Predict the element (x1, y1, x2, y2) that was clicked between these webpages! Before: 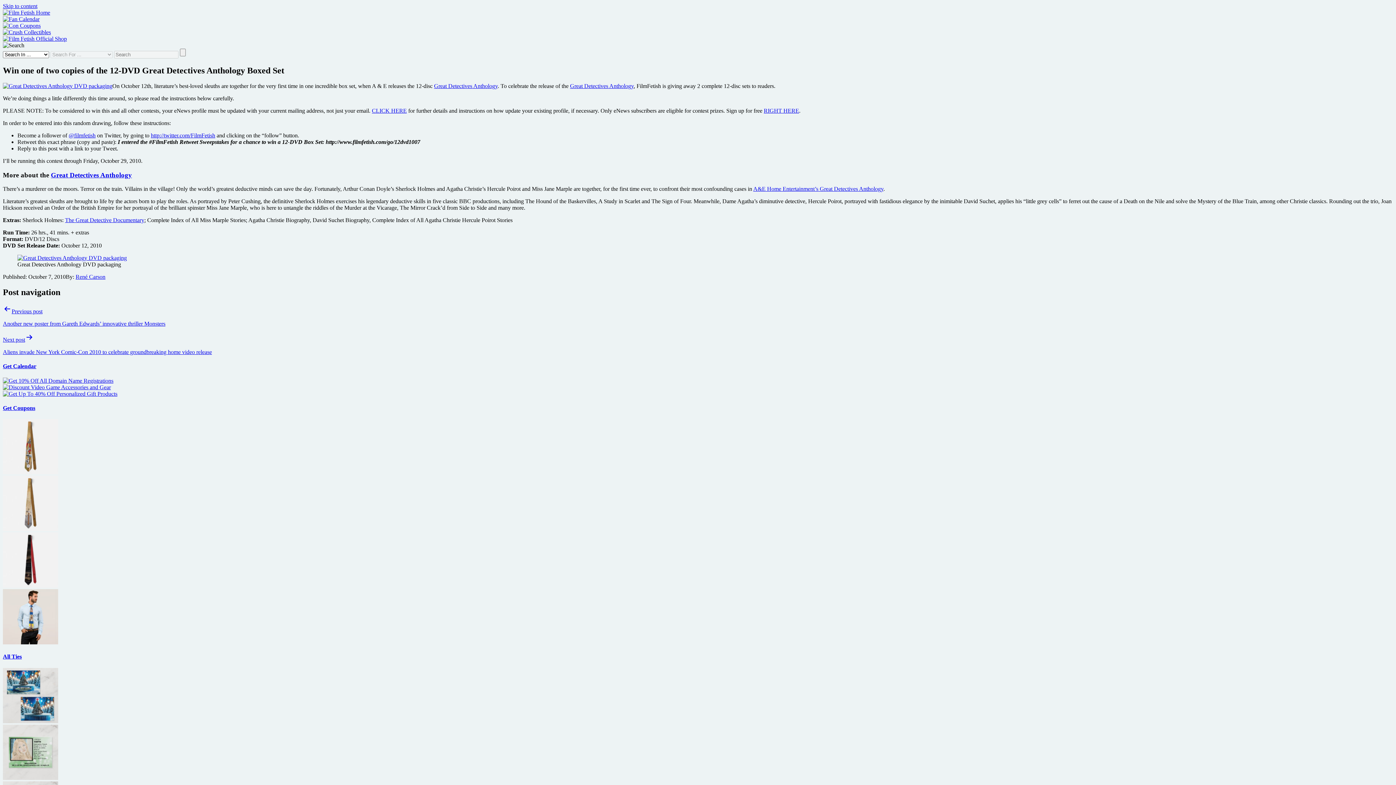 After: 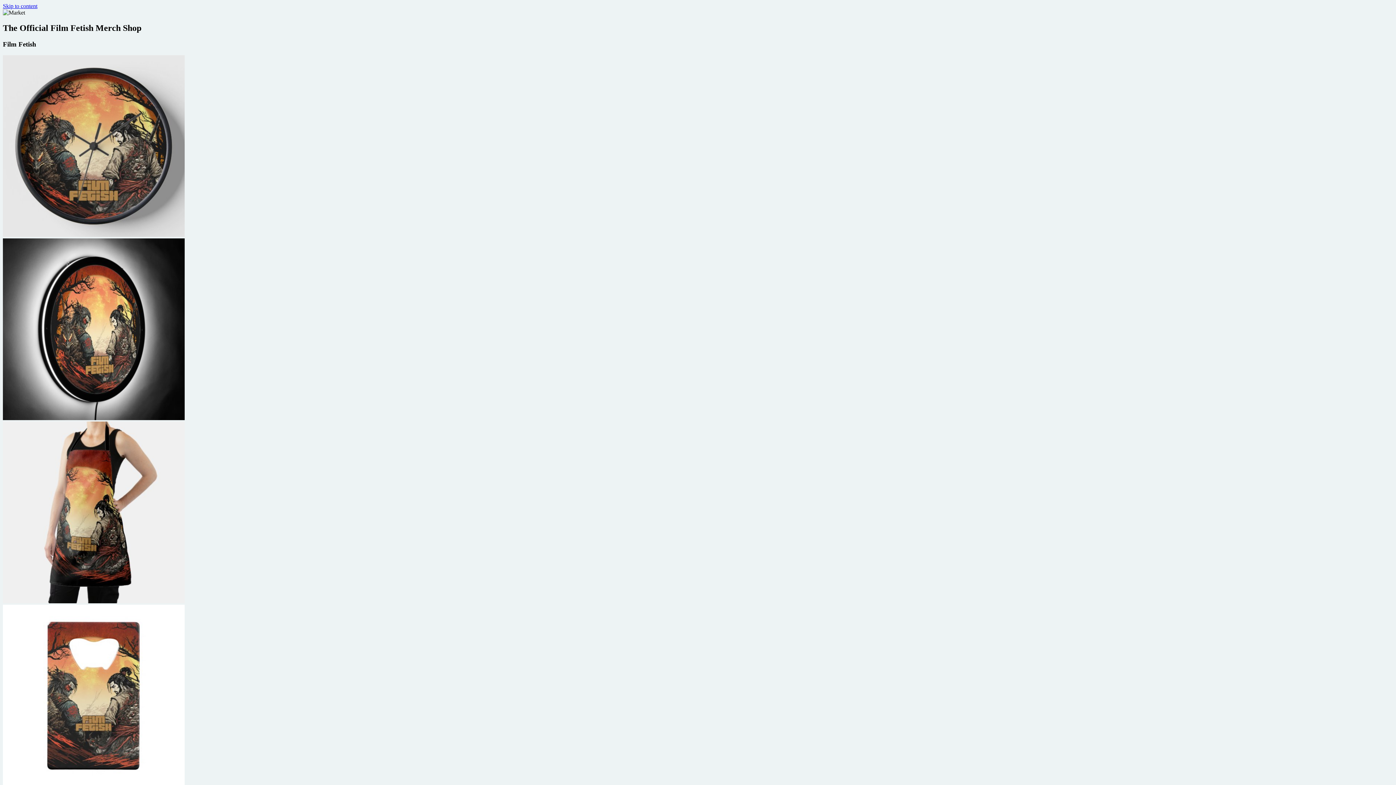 Action: bbox: (2, 35, 66, 41)